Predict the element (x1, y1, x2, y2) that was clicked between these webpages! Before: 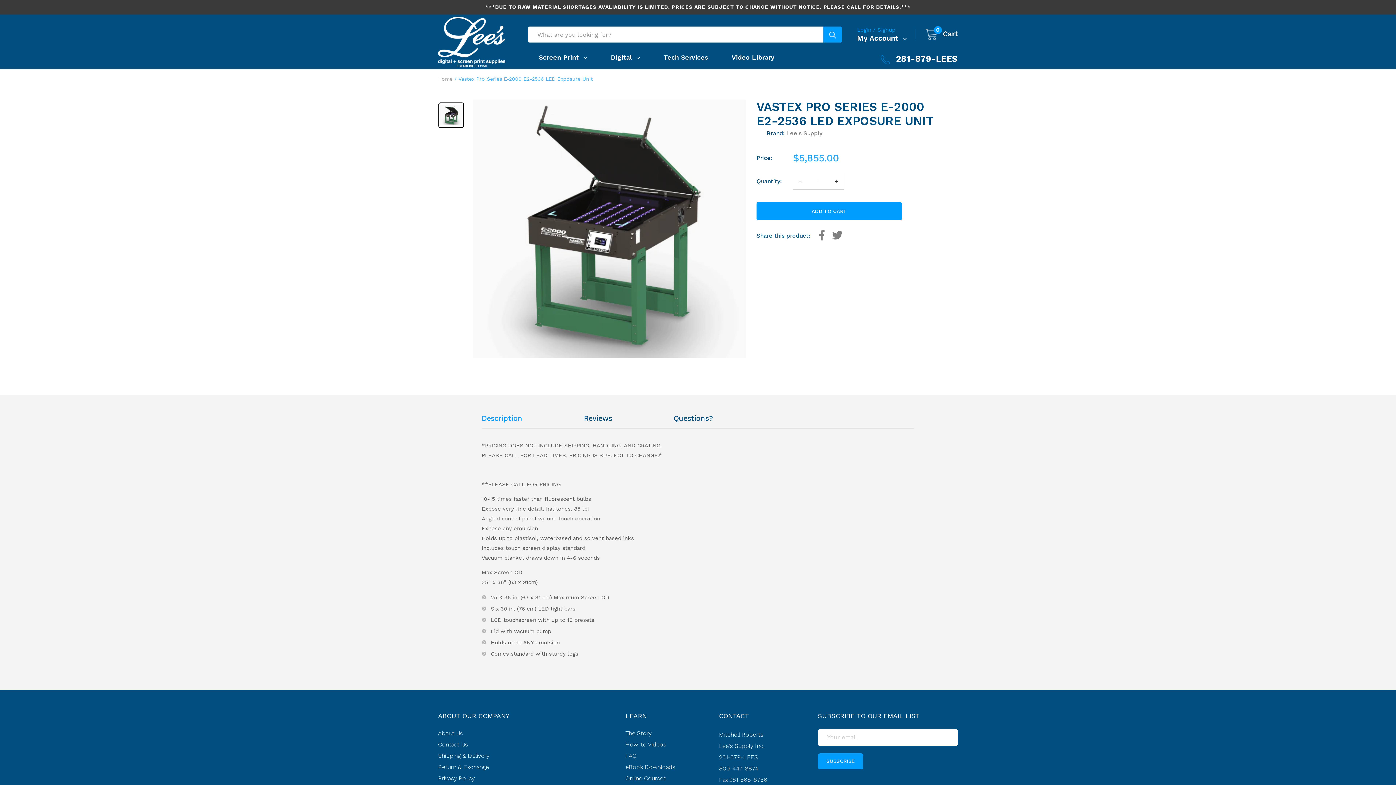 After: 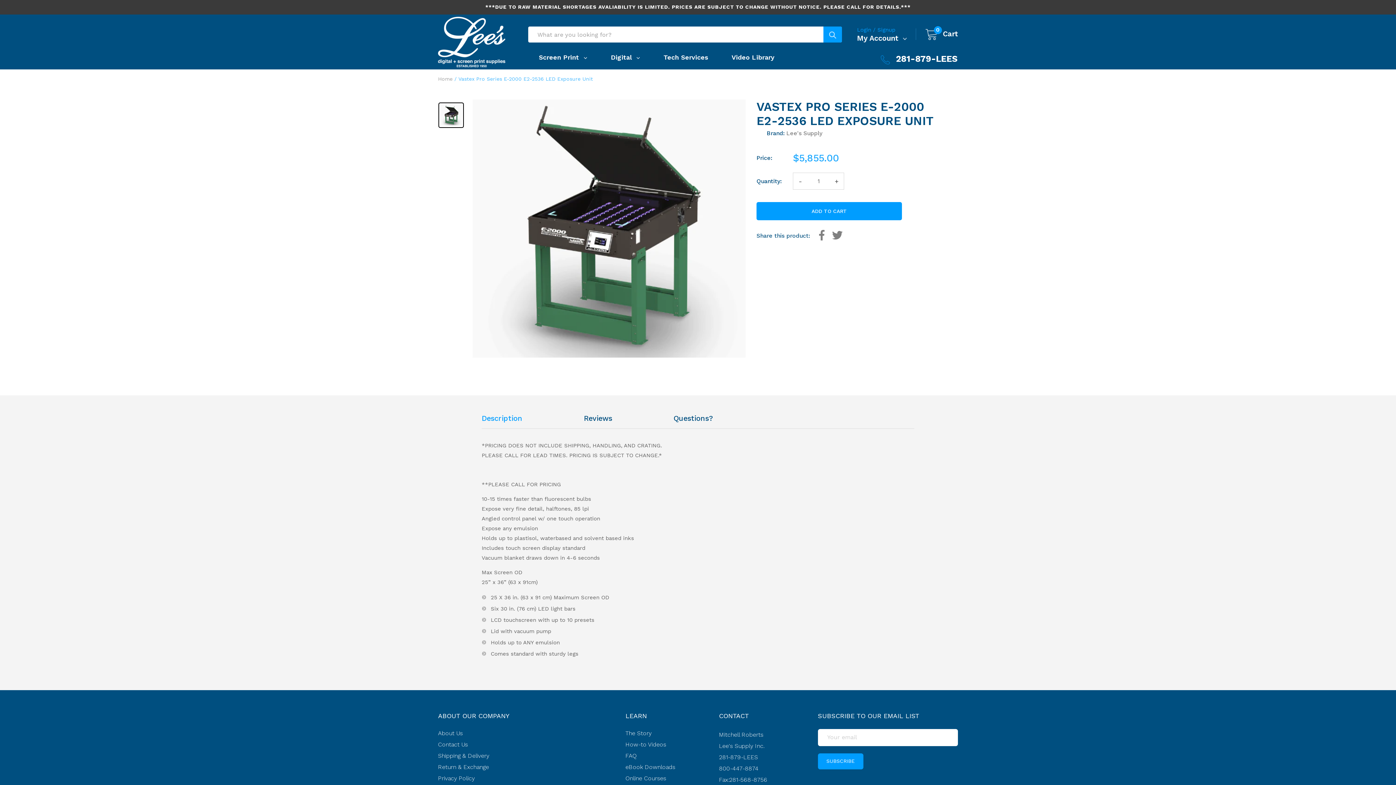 Action: bbox: (481, 408, 522, 428) label: Description